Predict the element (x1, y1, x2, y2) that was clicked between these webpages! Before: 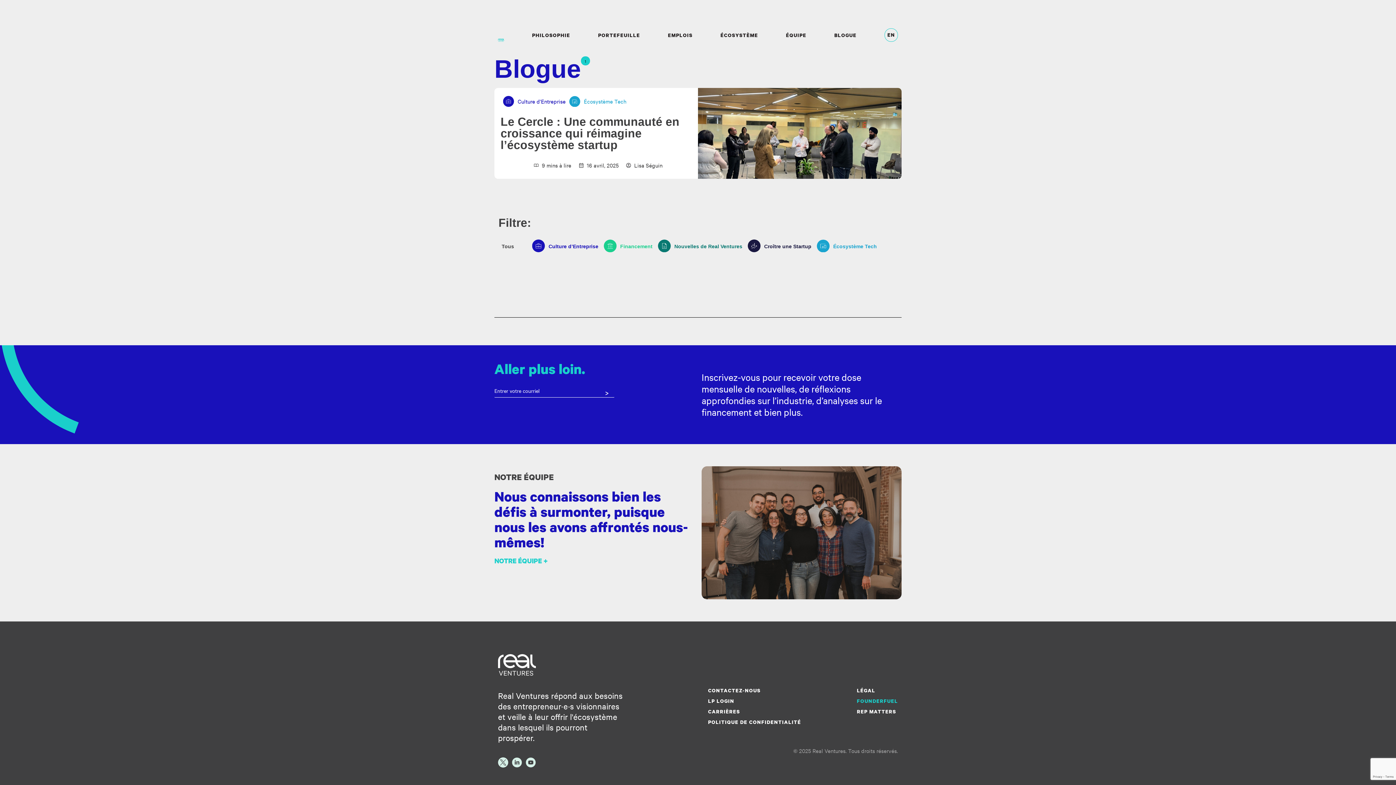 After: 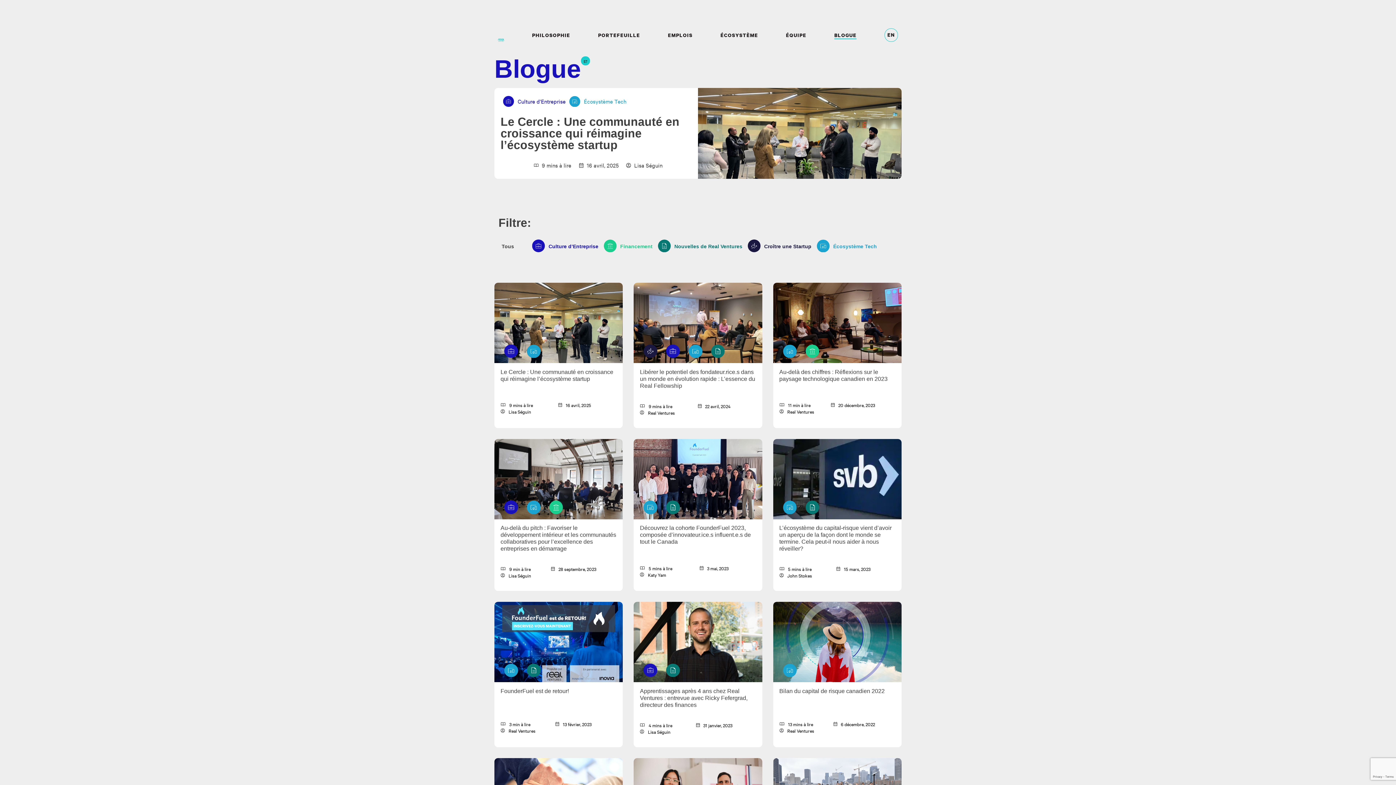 Action: label: Tous bbox: (494, 236, 521, 257)